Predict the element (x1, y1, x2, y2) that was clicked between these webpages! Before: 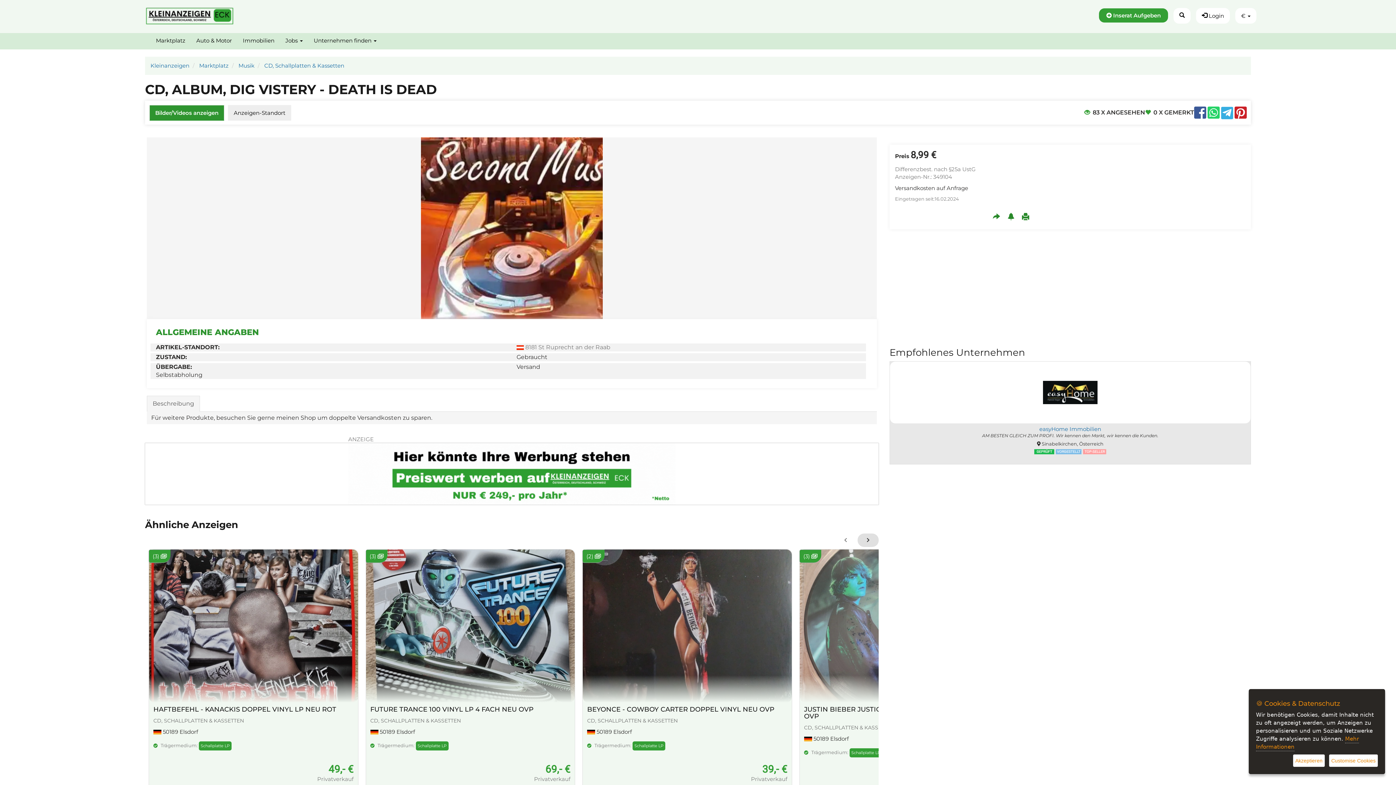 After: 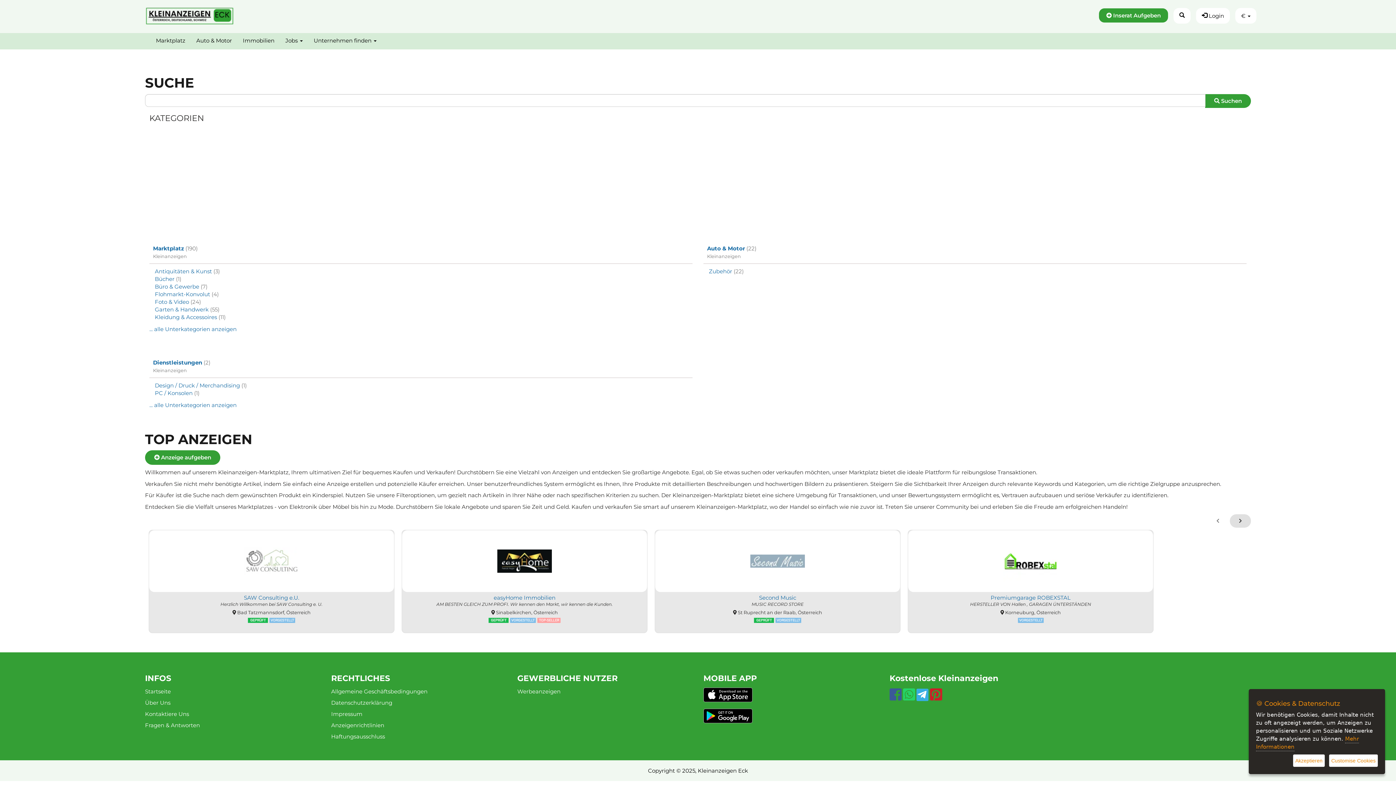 Action: bbox: (1173, 8, 1190, 23)